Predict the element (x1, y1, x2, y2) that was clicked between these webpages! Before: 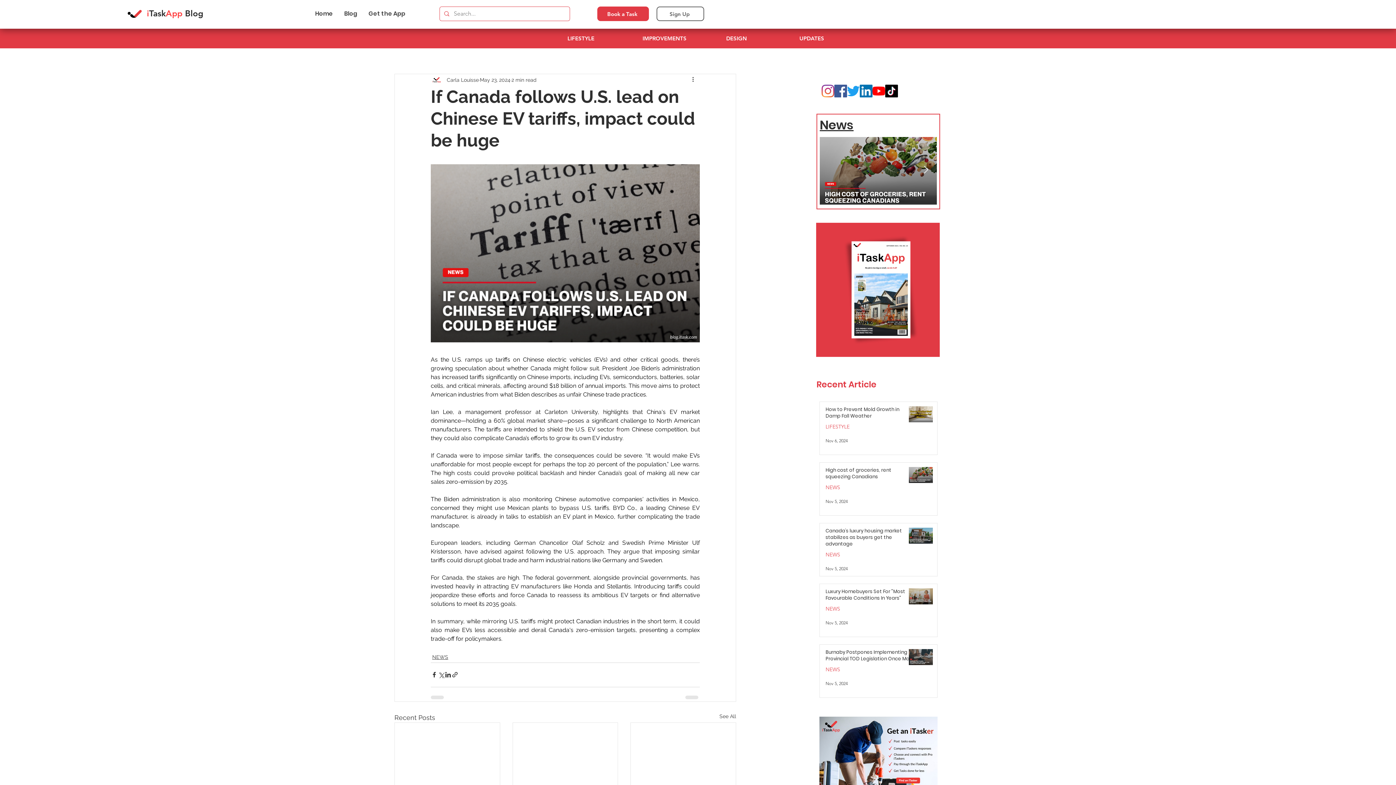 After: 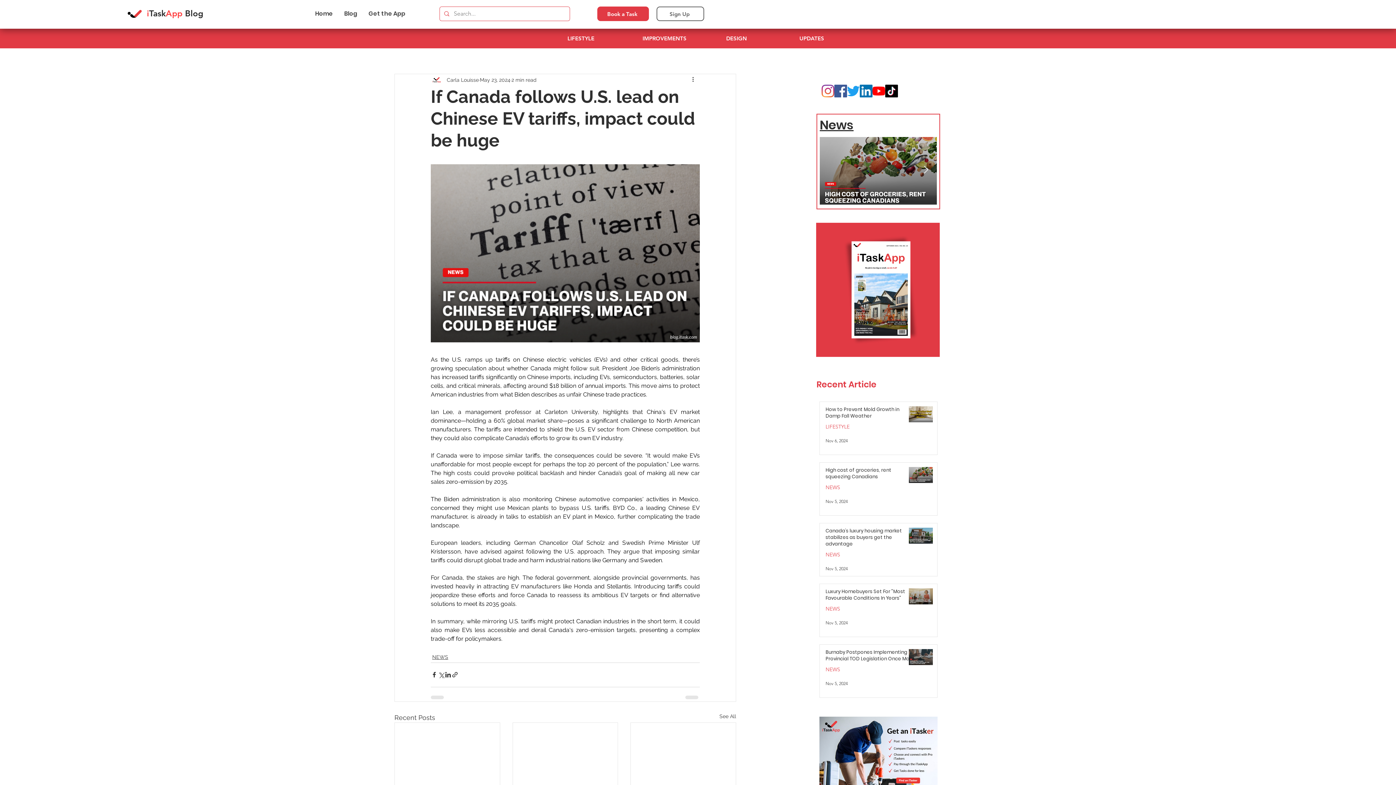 Action: bbox: (885, 84, 898, 97) label: TikTok   